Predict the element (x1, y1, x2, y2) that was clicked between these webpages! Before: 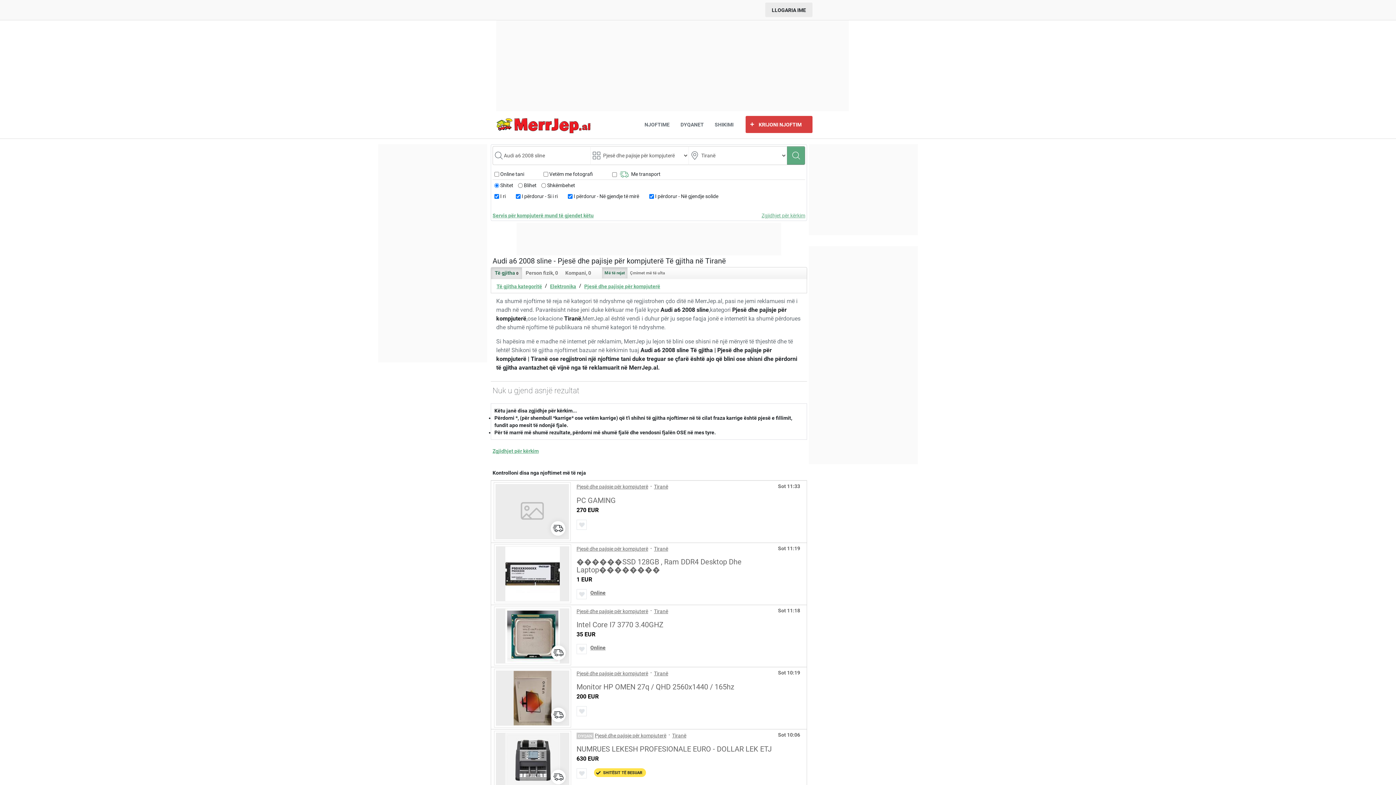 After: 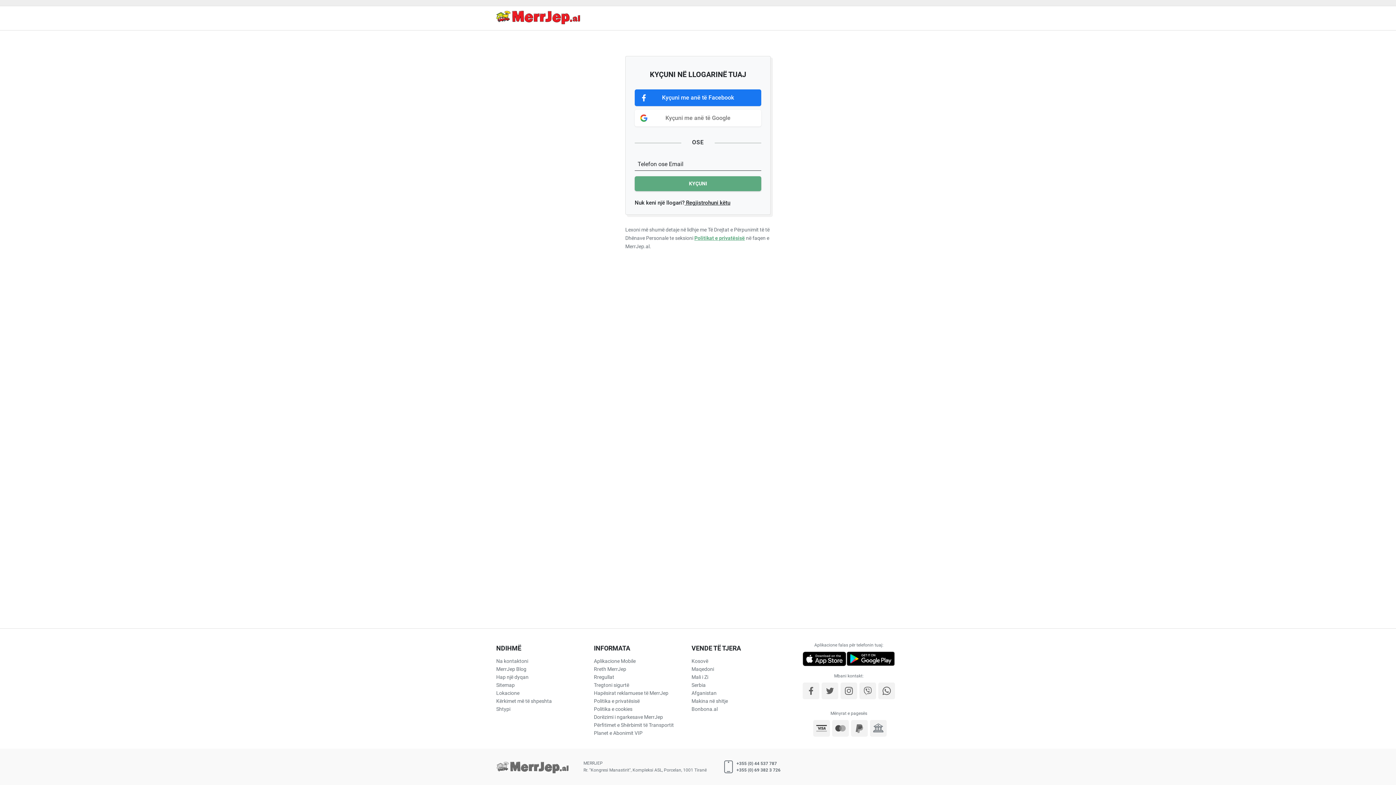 Action: bbox: (709, 111, 739, 138) label: SHIKIMI